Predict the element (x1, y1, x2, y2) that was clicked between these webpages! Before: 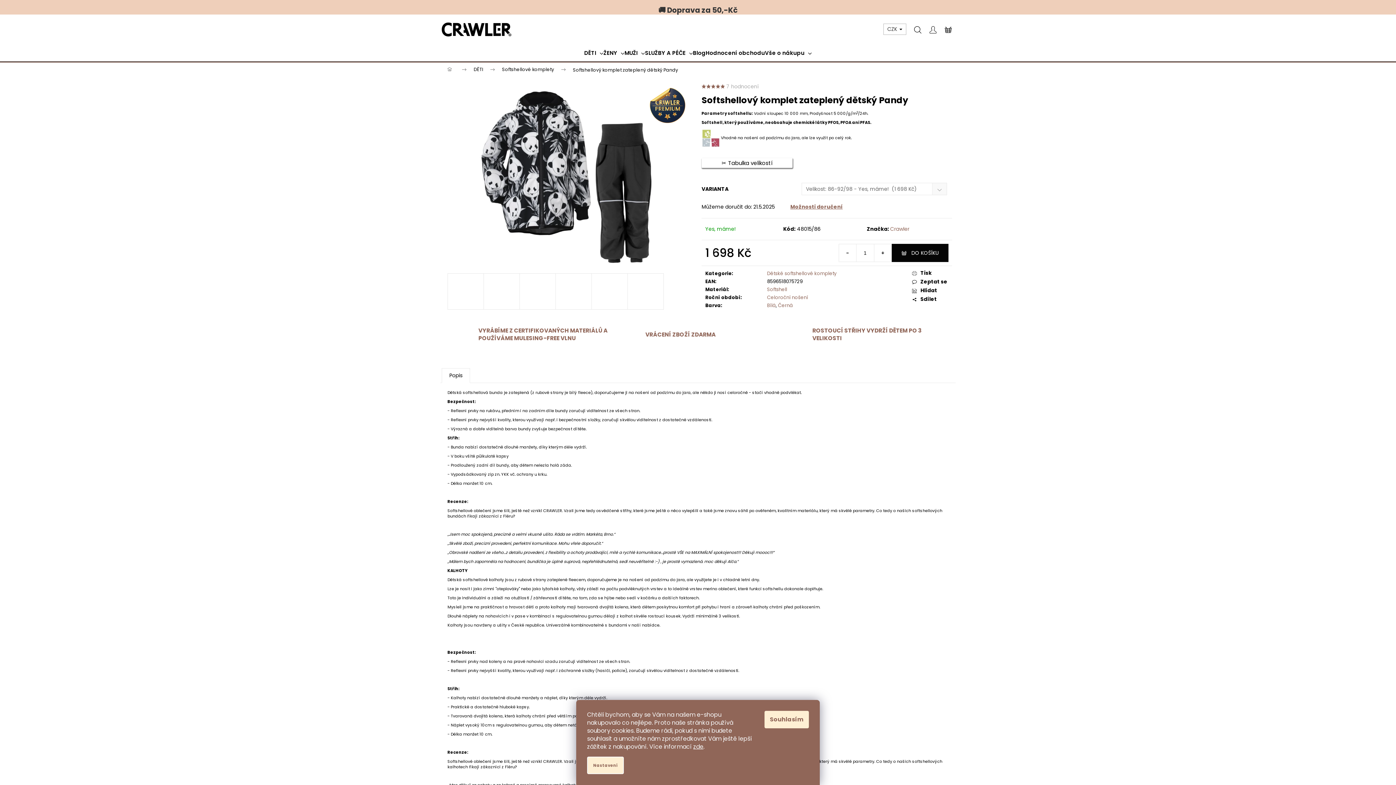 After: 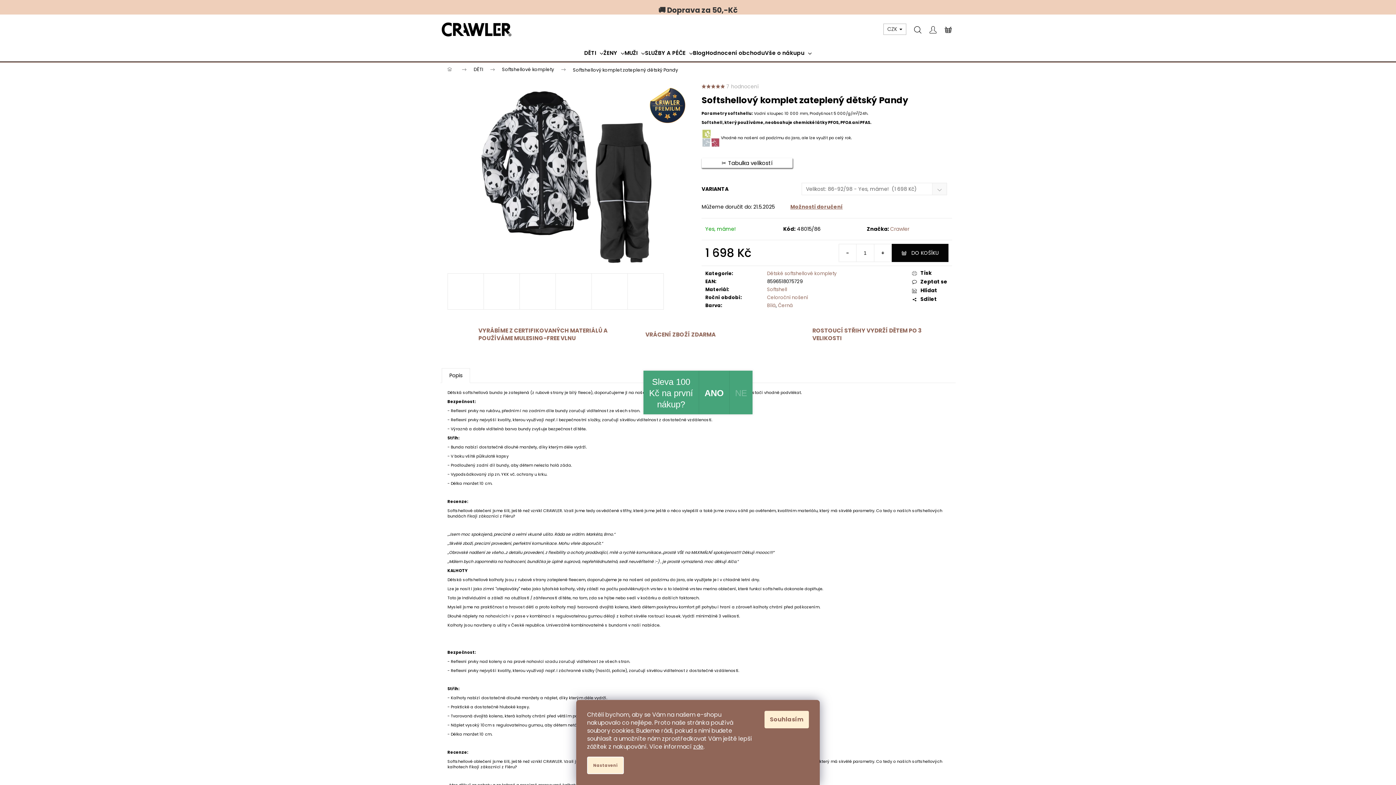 Action: label: Zvýšit množství o 1 bbox: (874, 244, 891, 261)